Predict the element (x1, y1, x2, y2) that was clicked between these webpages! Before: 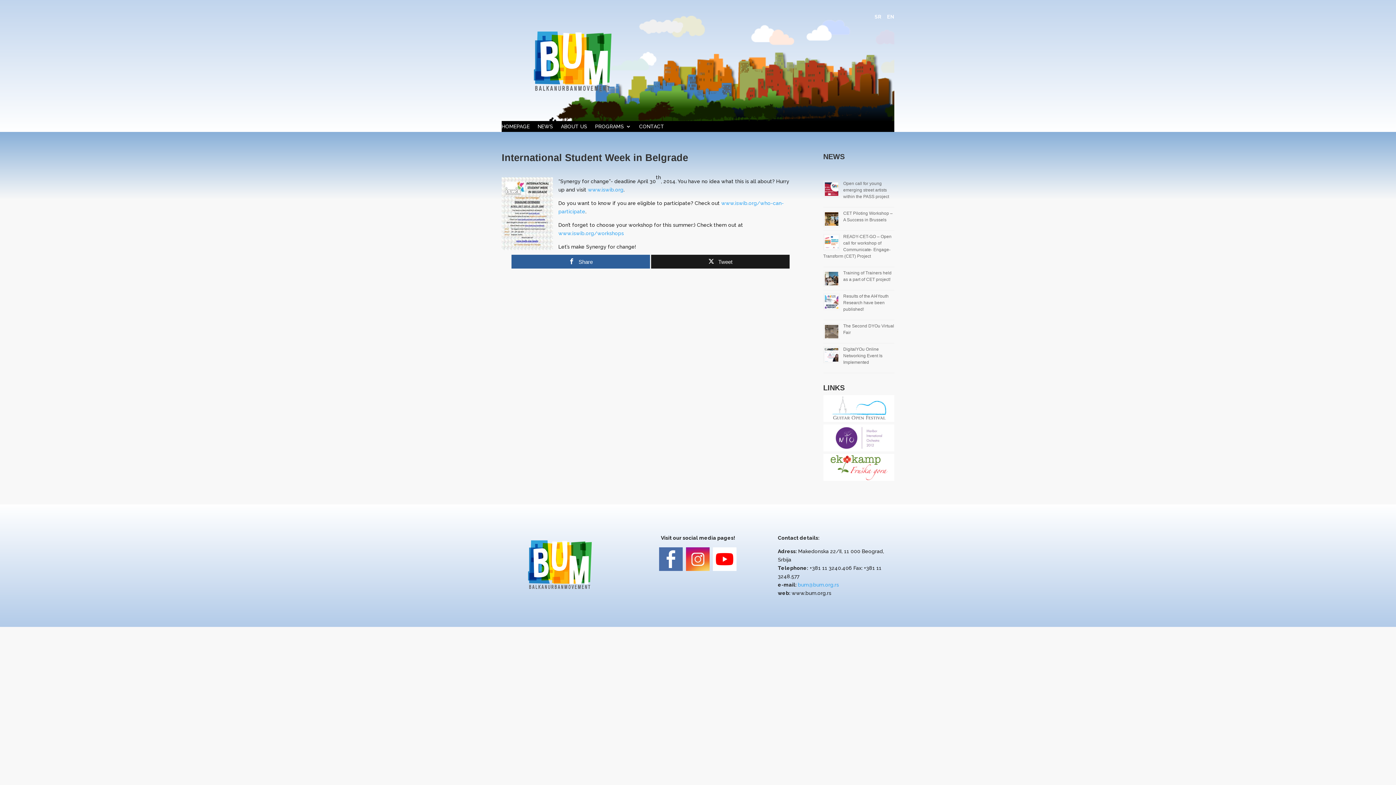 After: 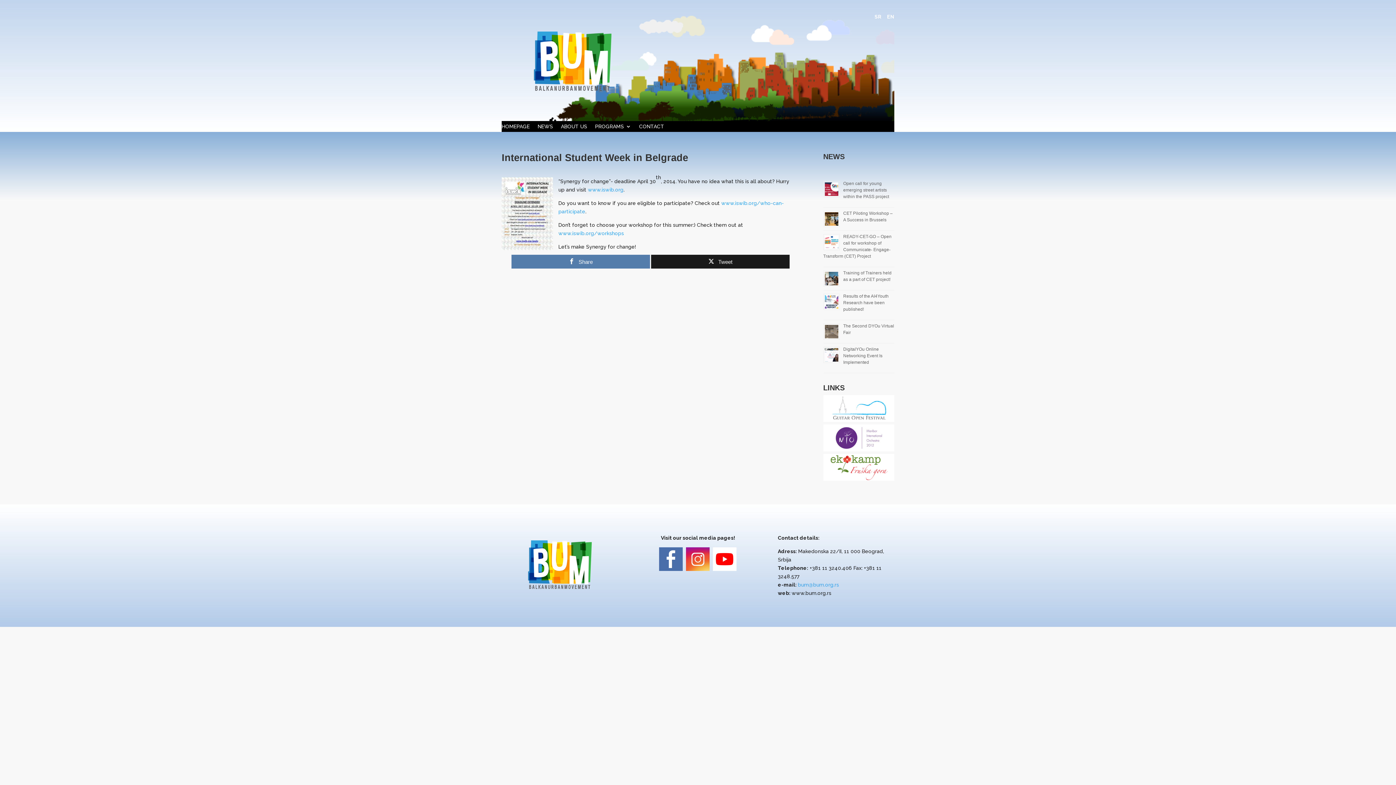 Action: bbox: (511, 254, 650, 268) label: Share